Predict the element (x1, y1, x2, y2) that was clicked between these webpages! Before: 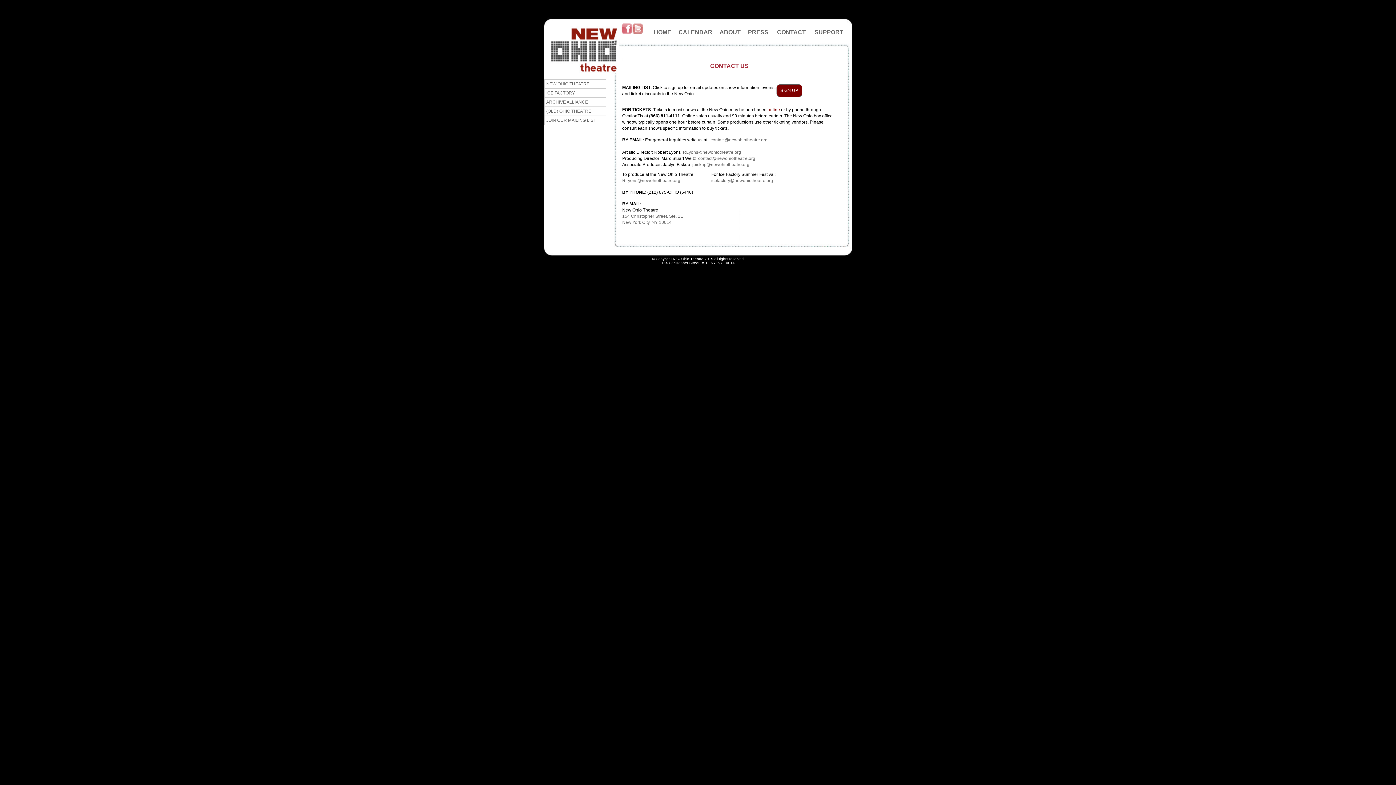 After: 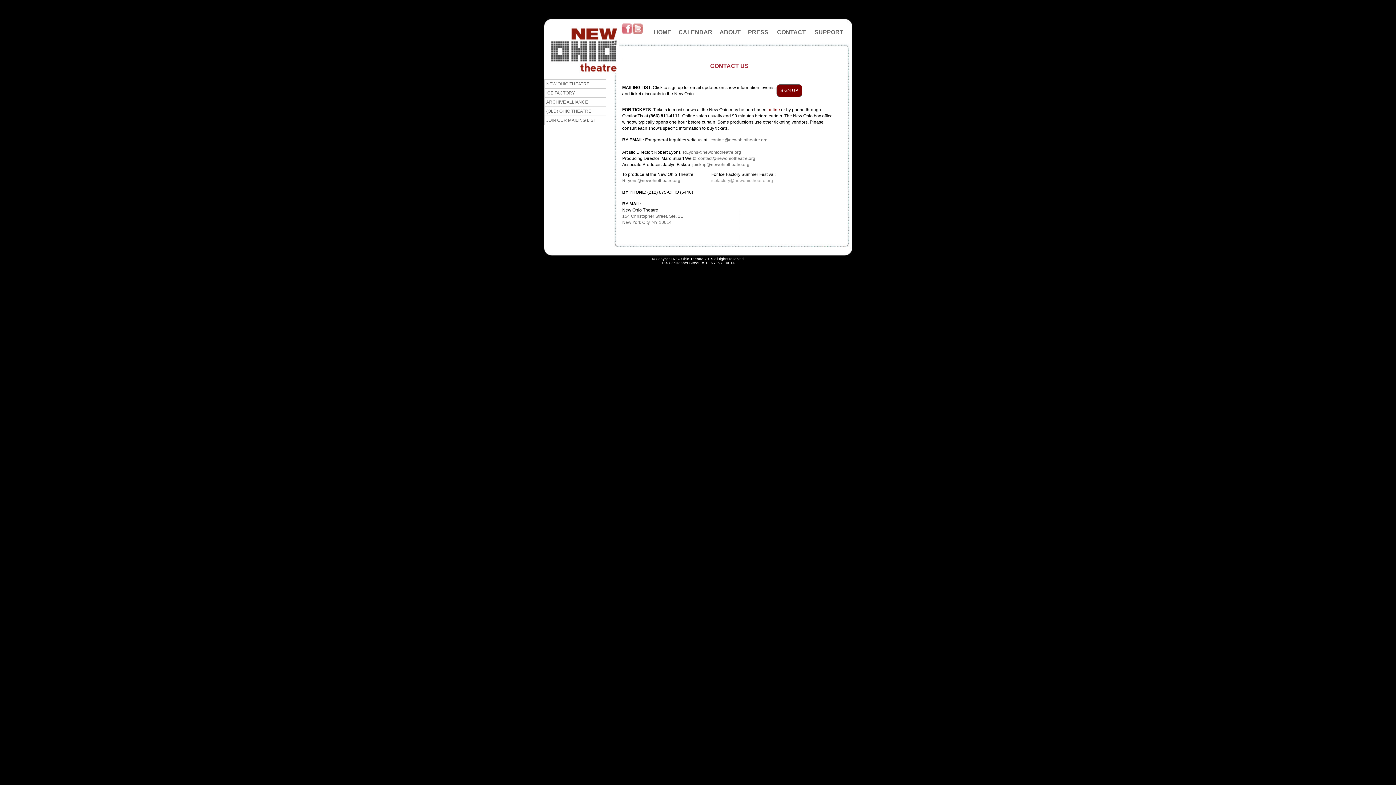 Action: bbox: (711, 178, 773, 183) label: icefactory@newohiotheatre.org